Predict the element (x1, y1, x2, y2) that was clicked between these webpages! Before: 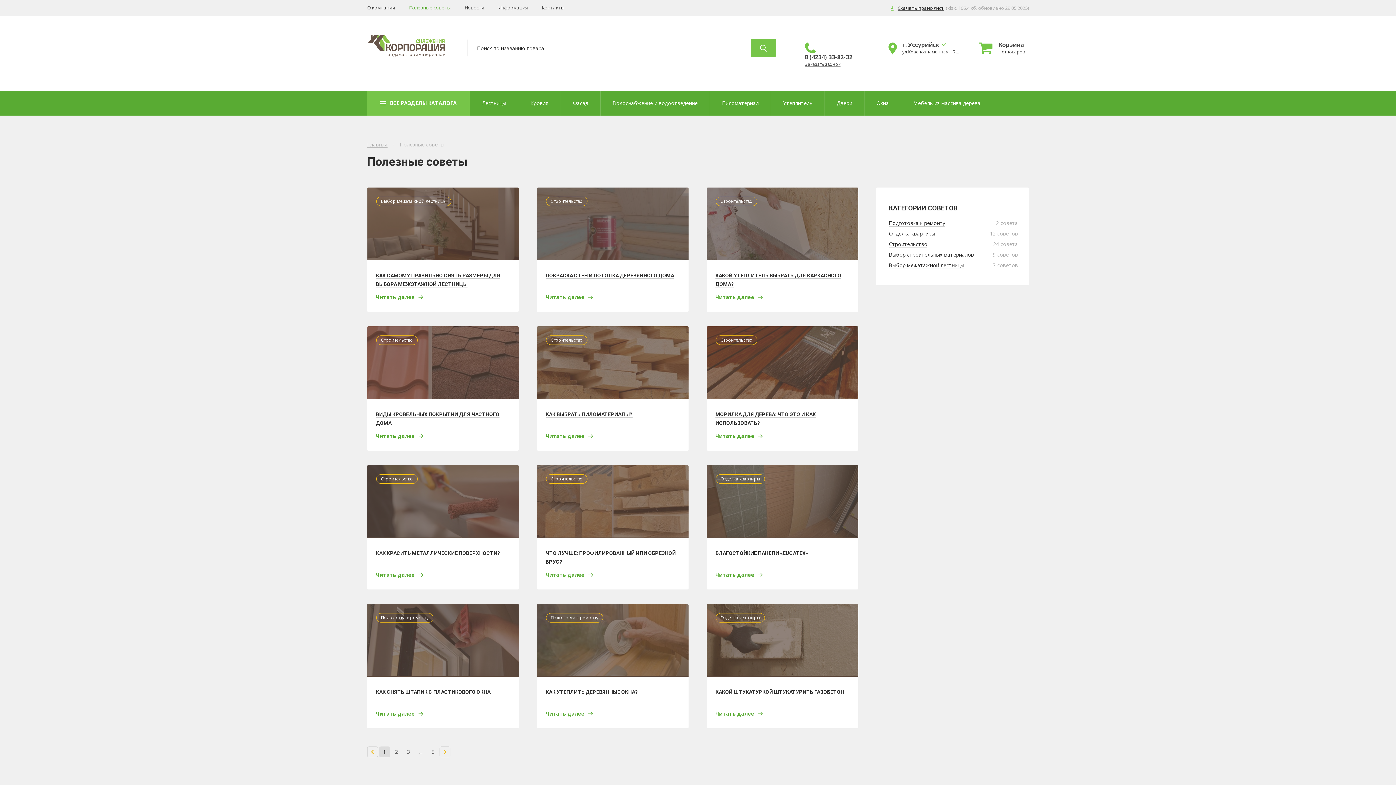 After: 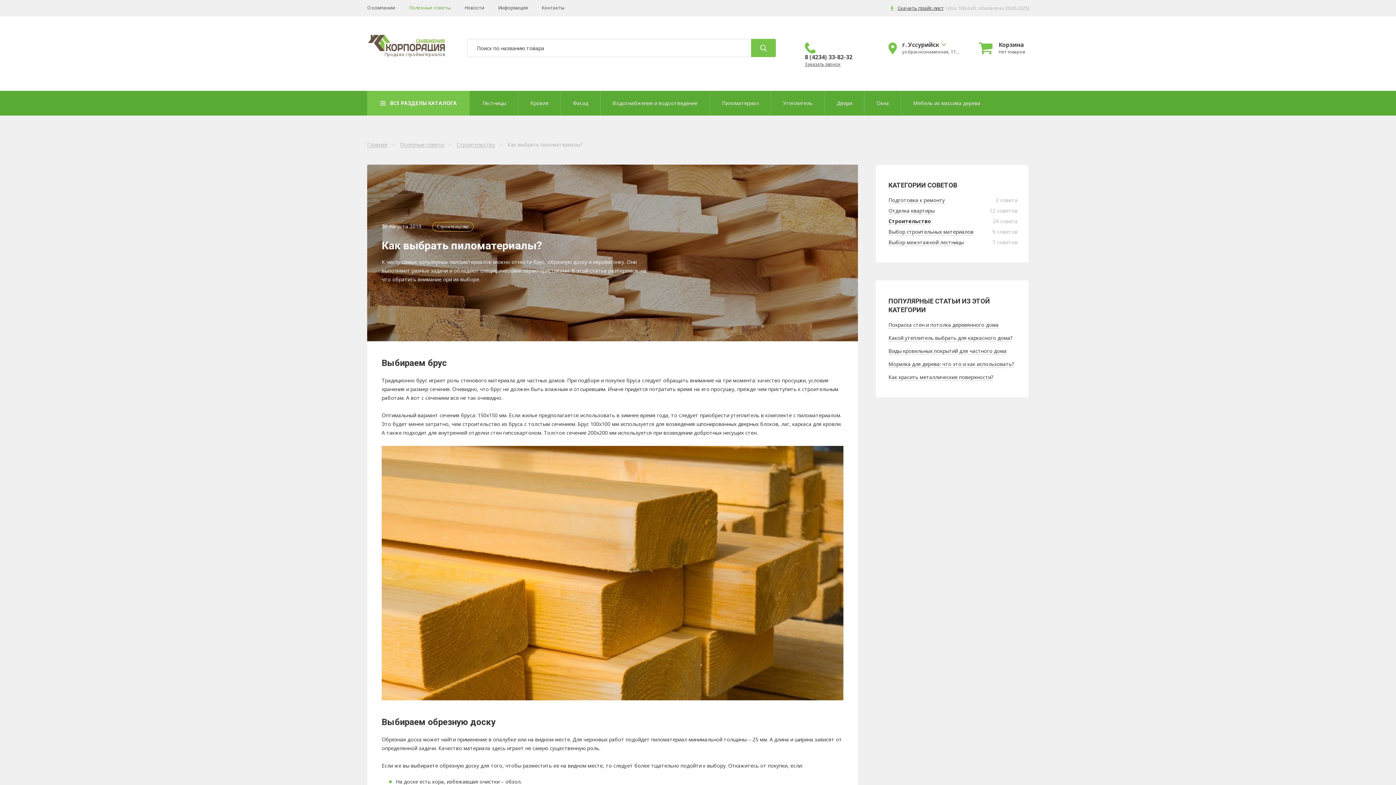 Action: bbox: (537, 326, 688, 399)